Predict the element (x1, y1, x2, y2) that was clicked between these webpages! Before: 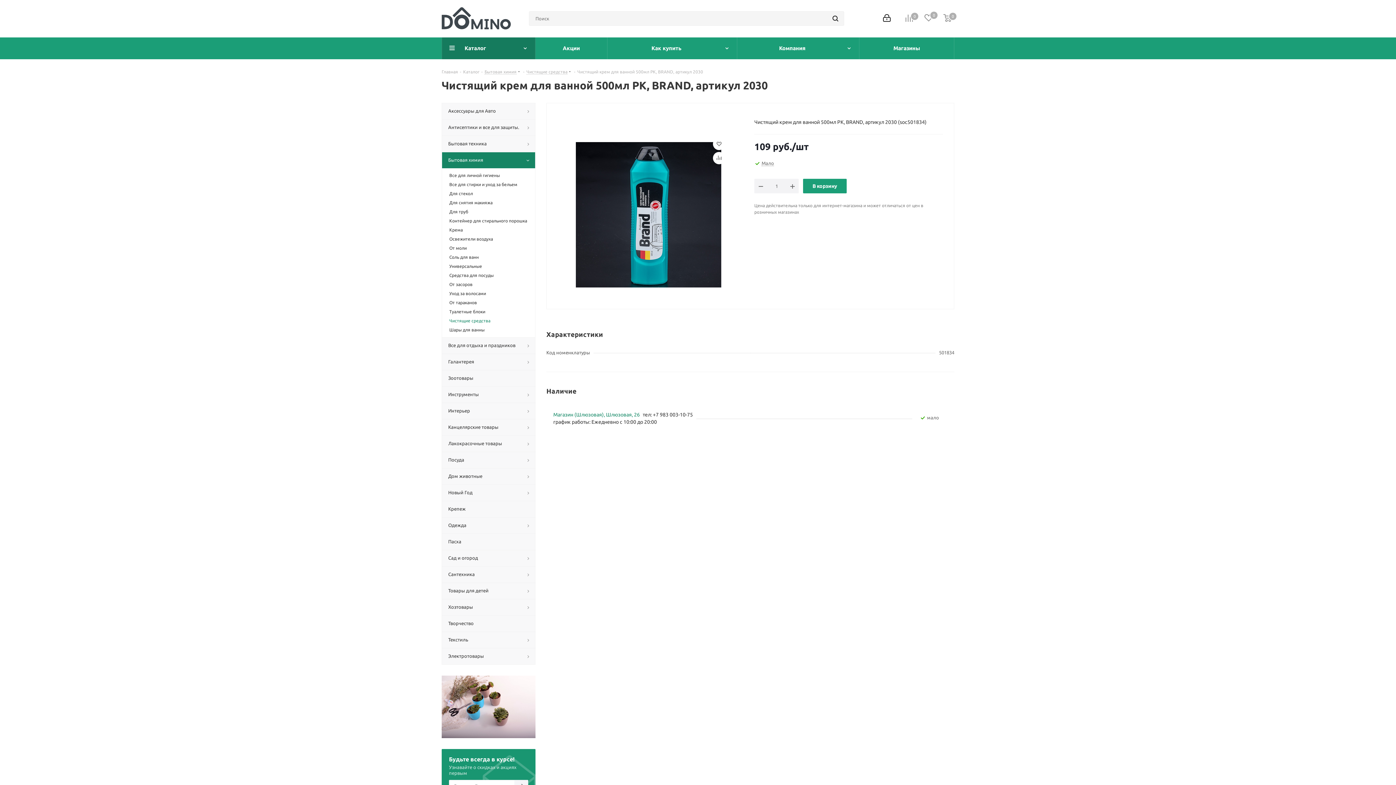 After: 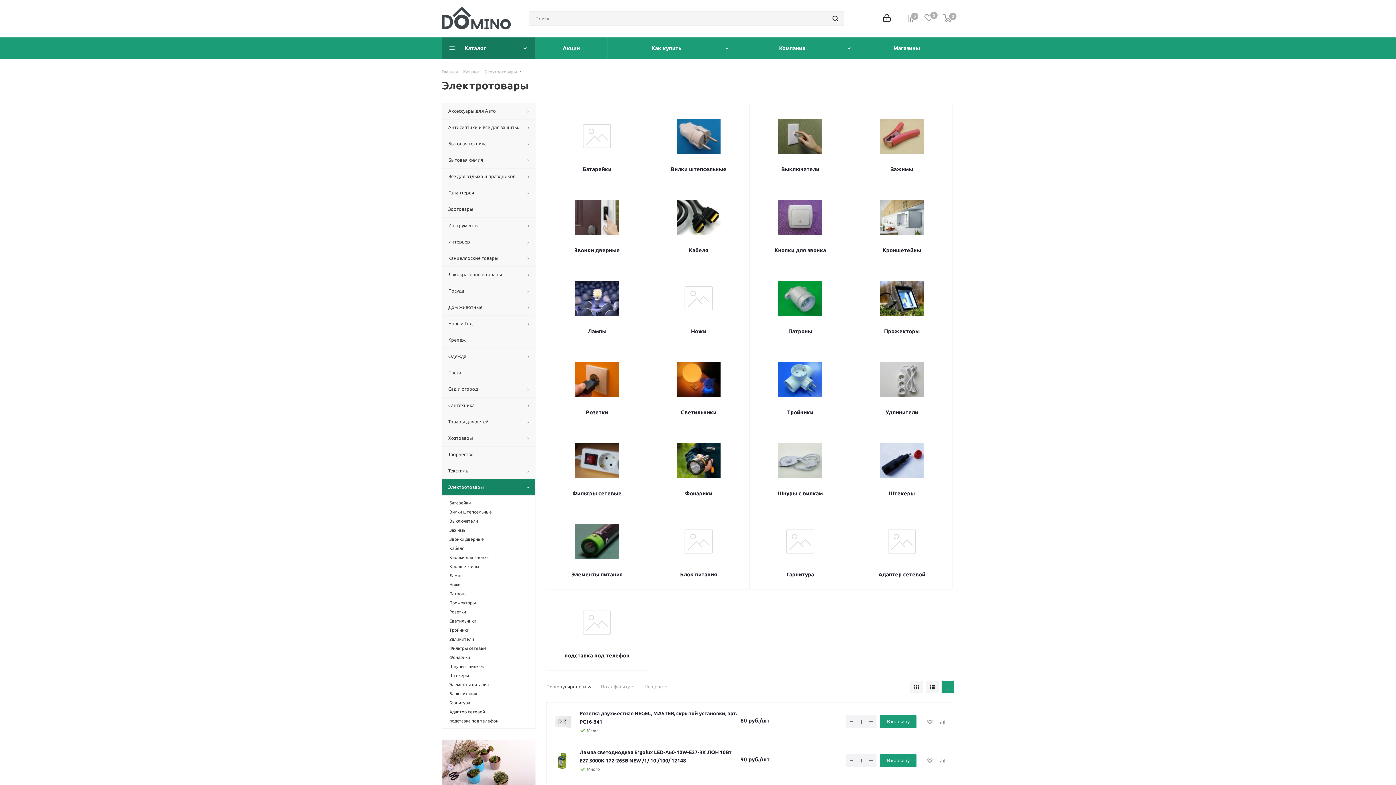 Action: bbox: (441, 648, 535, 665) label: Электротовары